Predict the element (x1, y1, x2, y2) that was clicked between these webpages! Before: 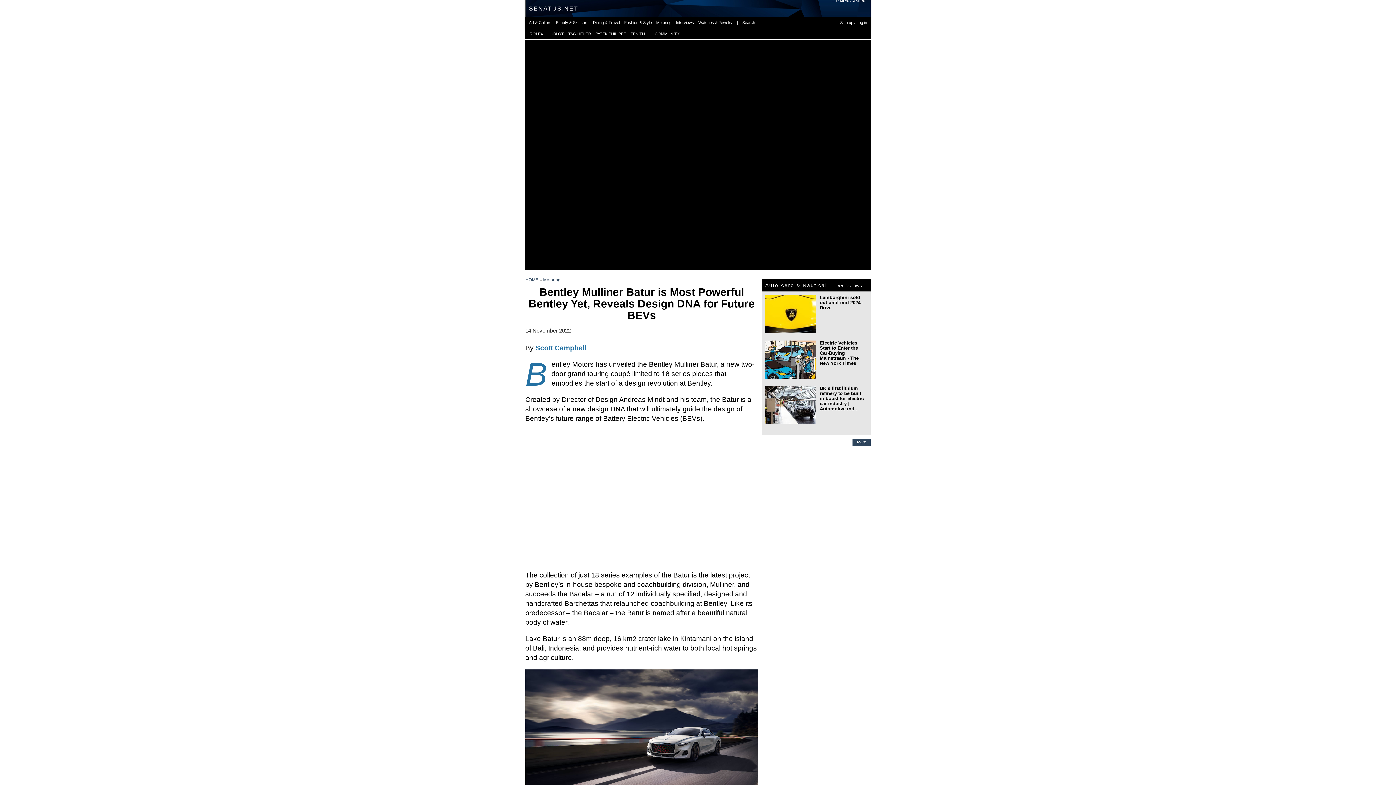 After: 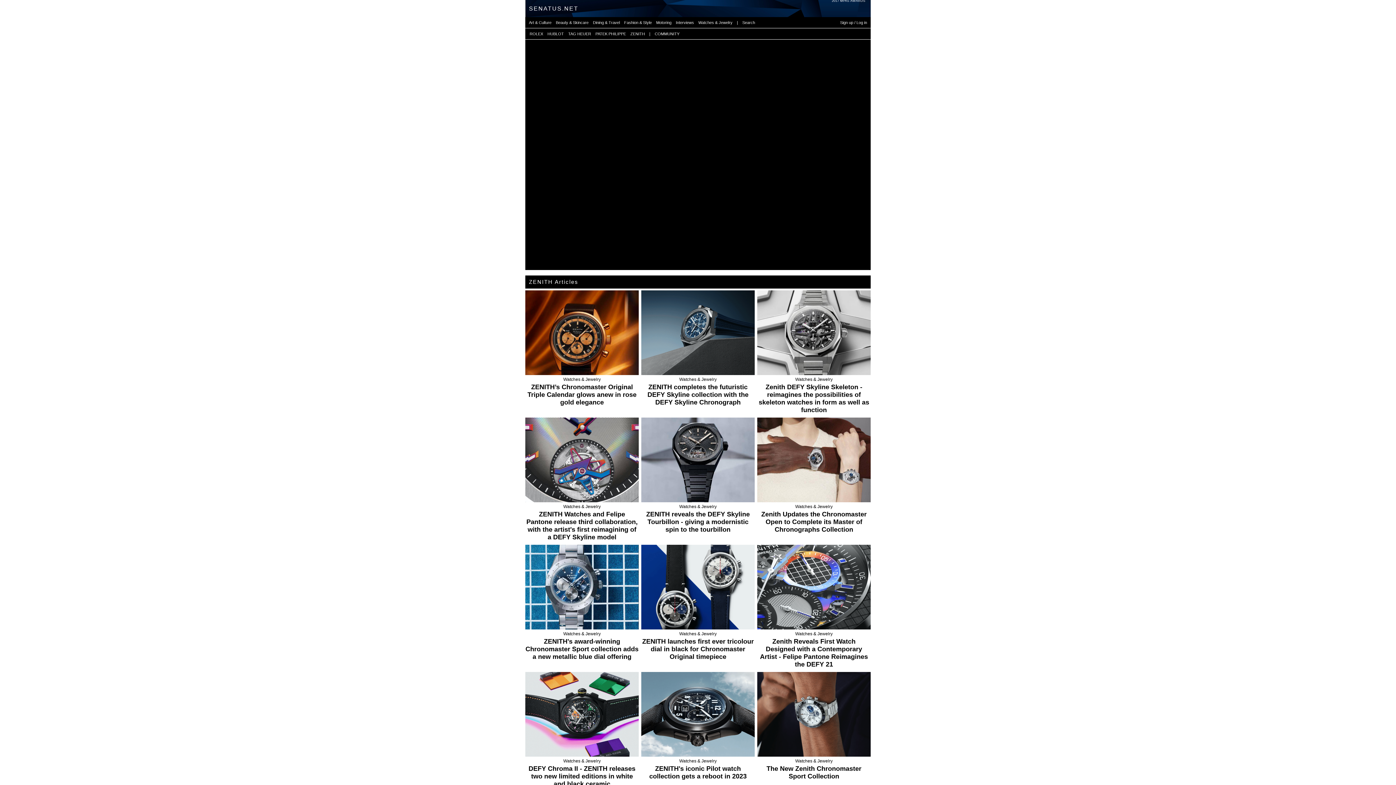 Action: bbox: (629, 62, 646, 73) label: ZENITH